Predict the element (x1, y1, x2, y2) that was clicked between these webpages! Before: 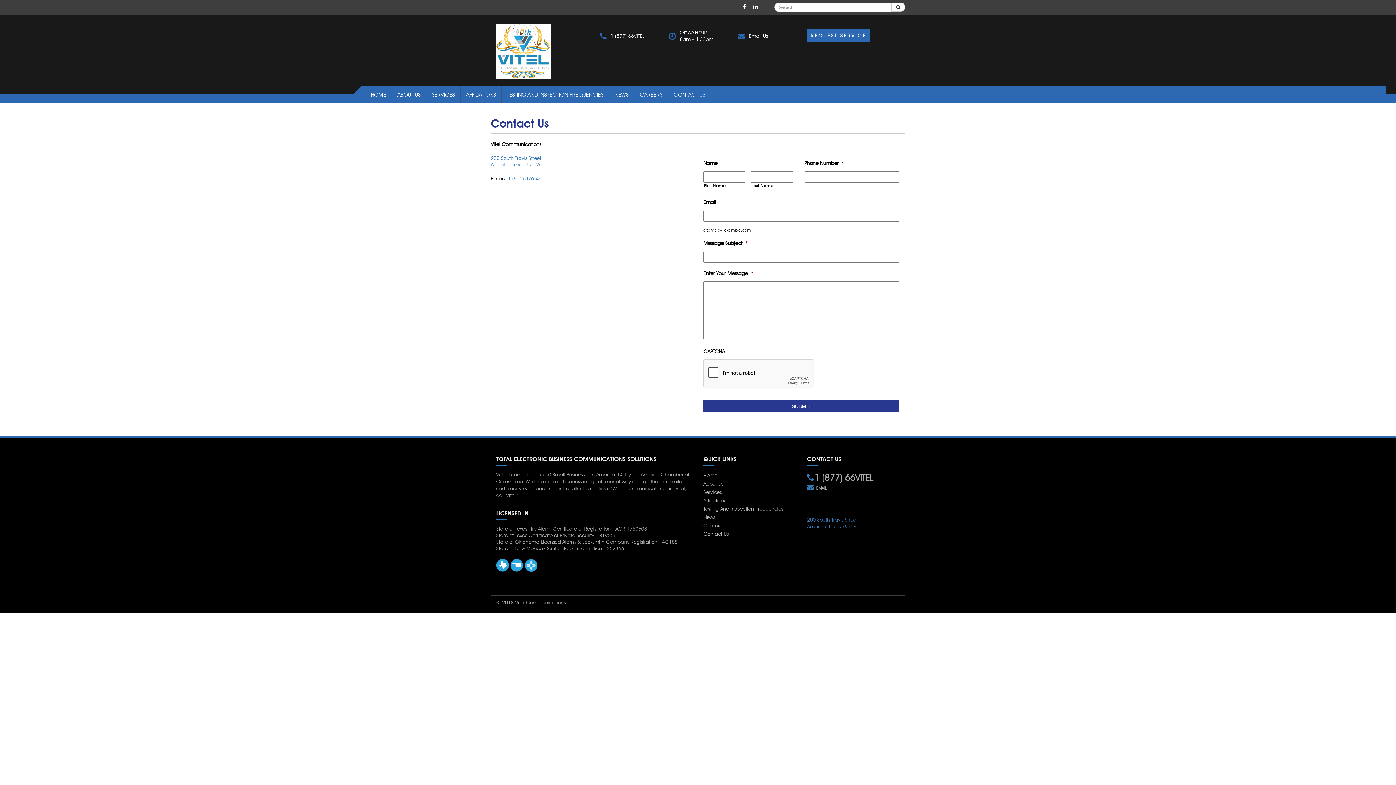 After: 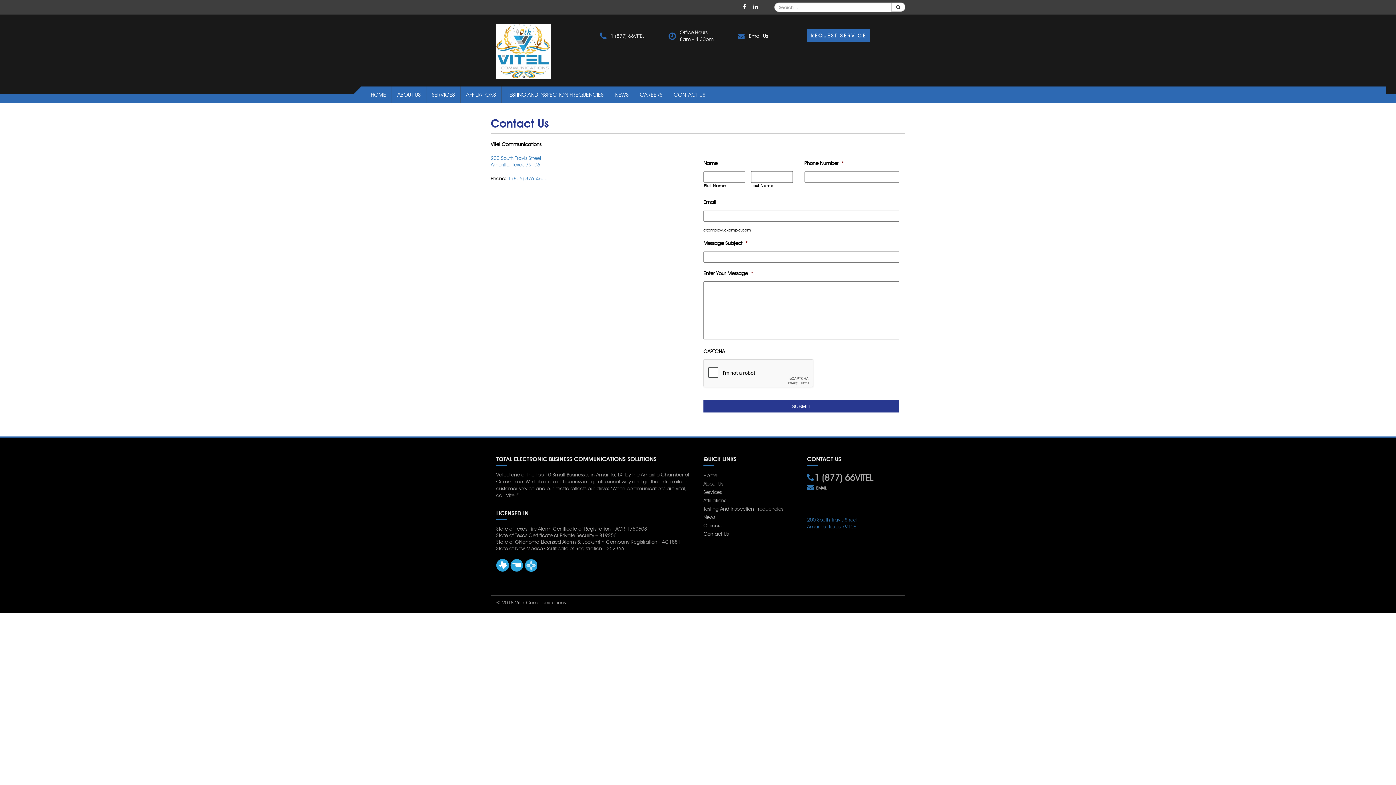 Action: bbox: (749, 33, 768, 38) label: Email Us